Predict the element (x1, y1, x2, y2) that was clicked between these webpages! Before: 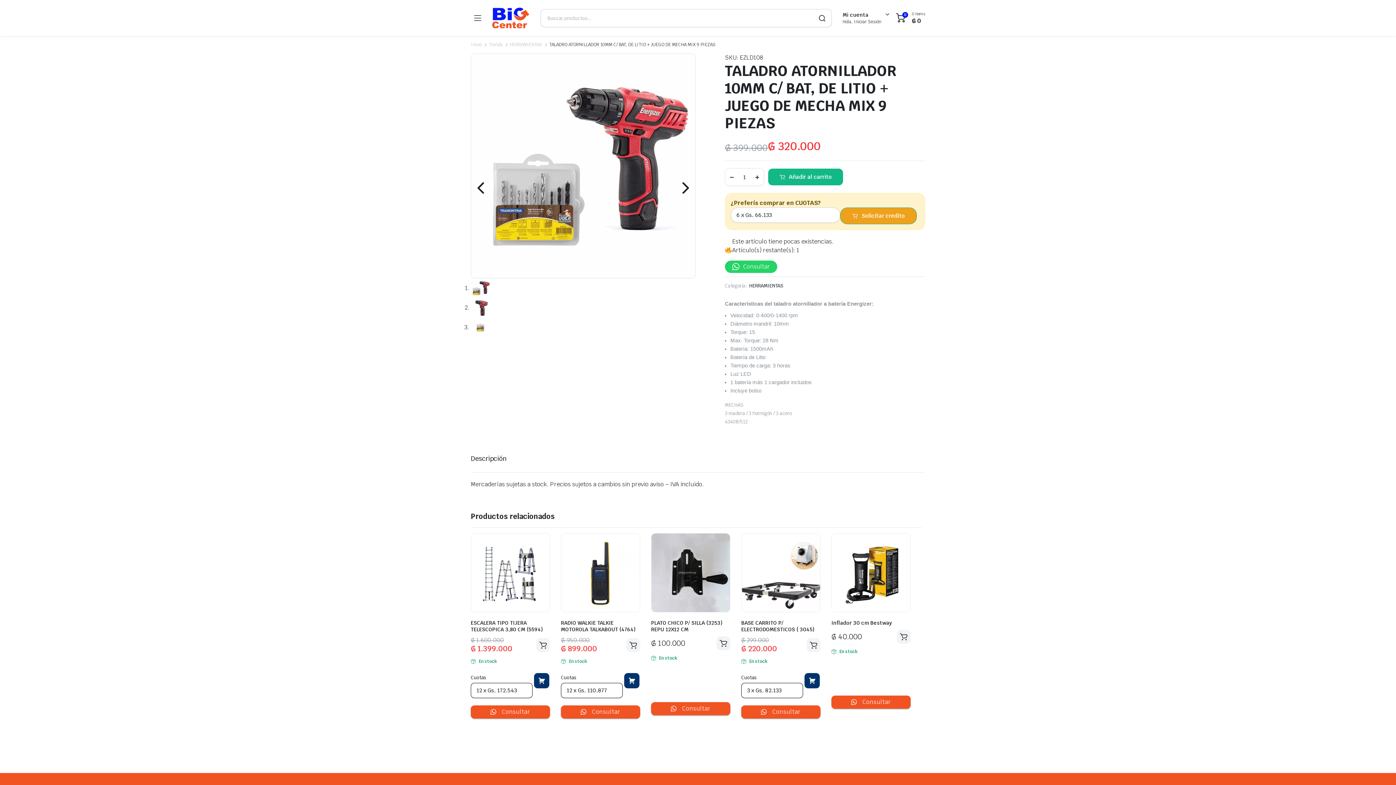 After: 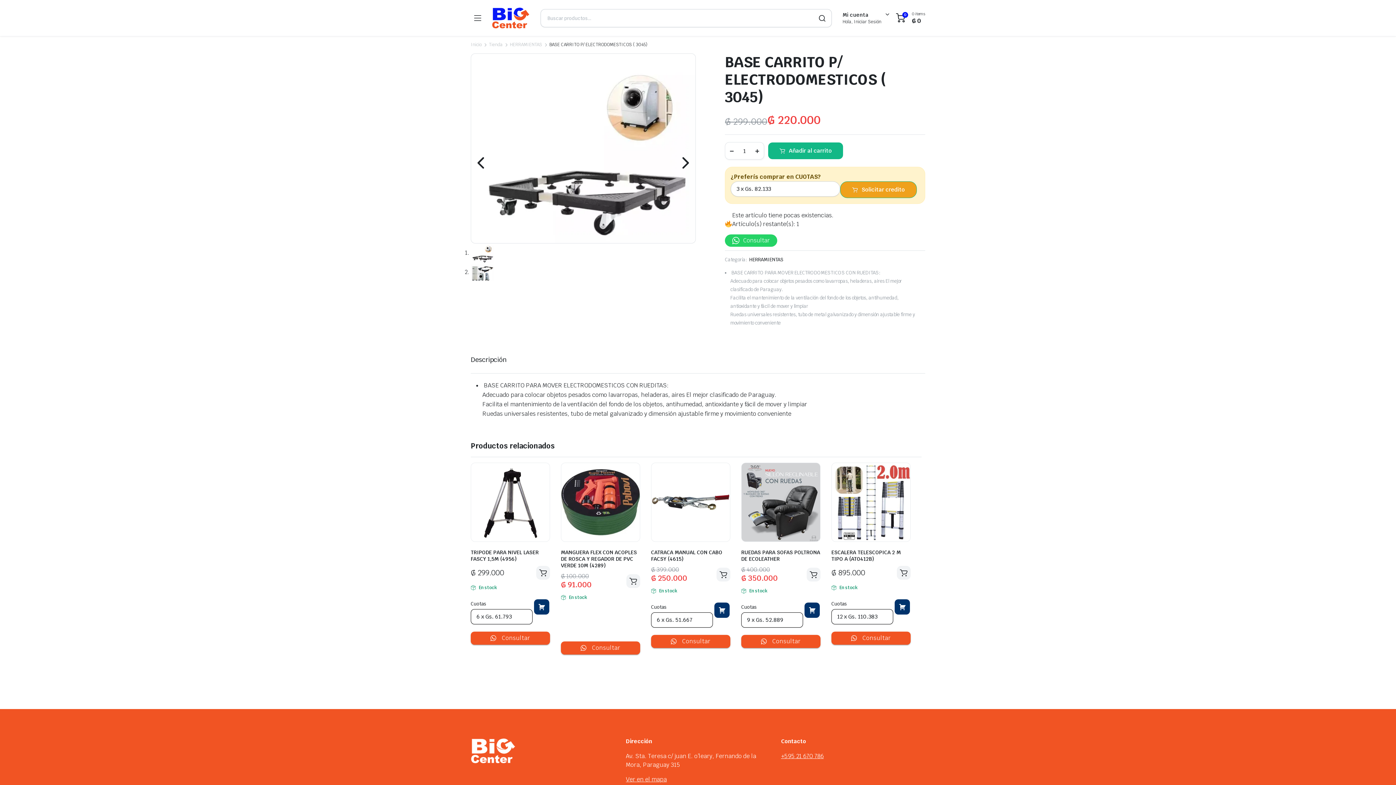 Action: label: BASE CARRITO P/ ELECTRODOMESTICOS ( 3045) bbox: (741, 620, 814, 633)